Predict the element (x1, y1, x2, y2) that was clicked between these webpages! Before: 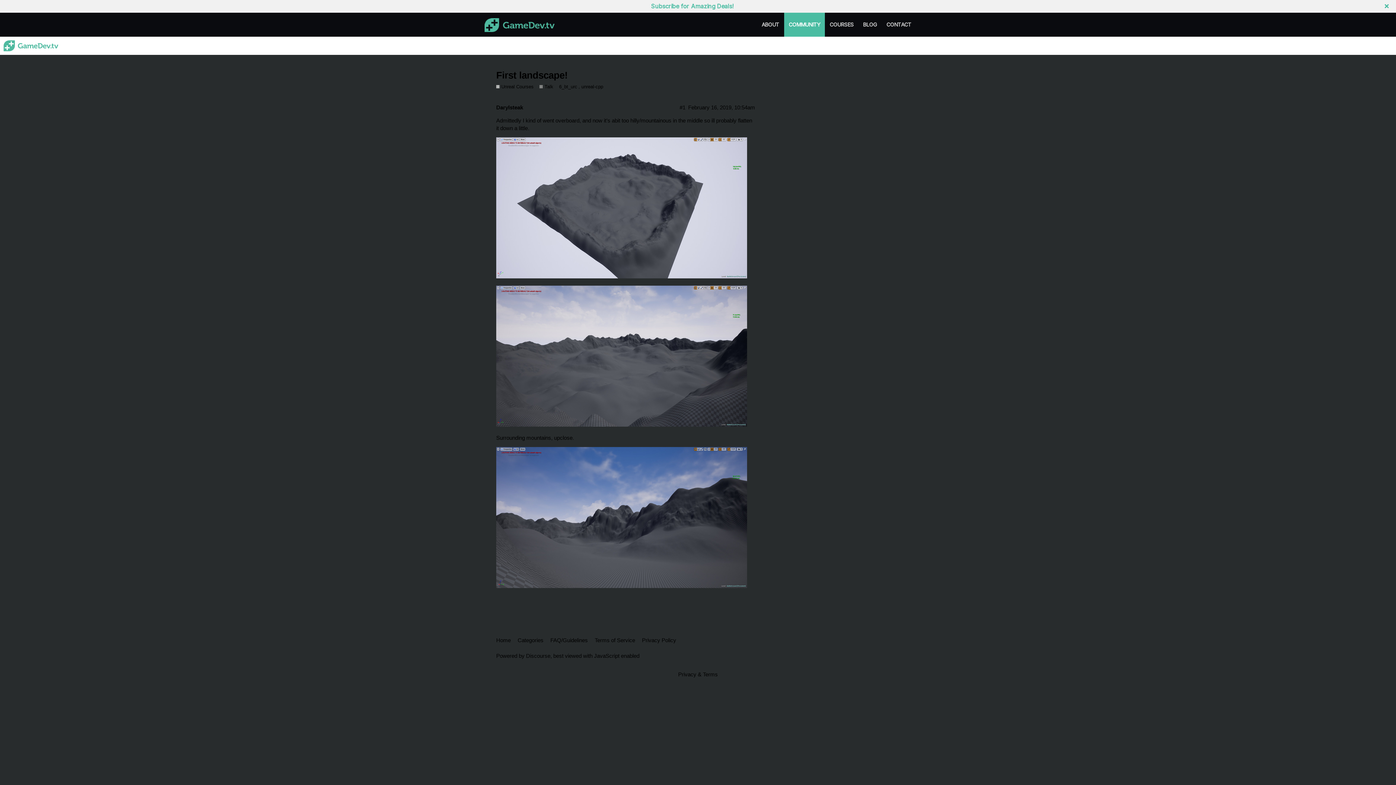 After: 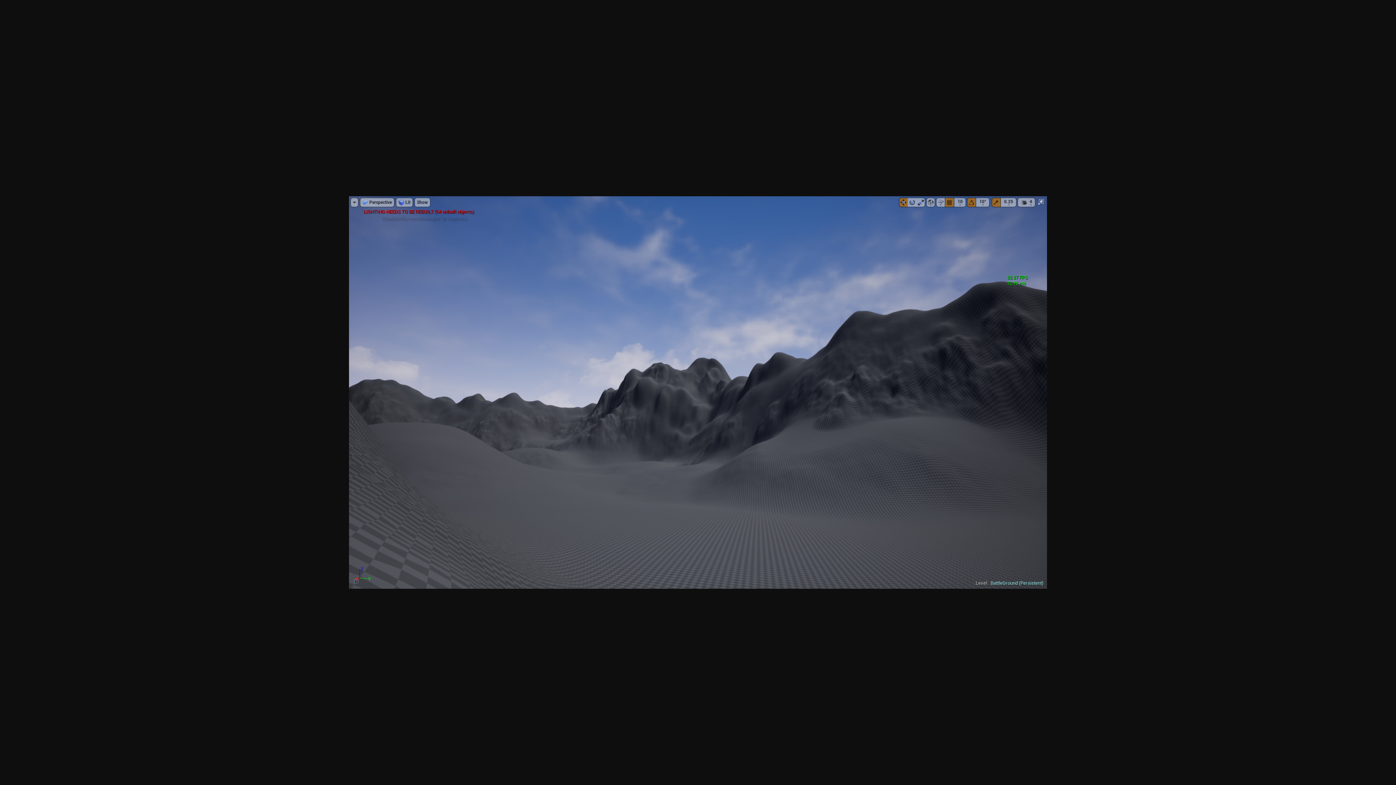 Action: label: image.jpg
1920×1080 427 KB bbox: (496, 447, 747, 588)